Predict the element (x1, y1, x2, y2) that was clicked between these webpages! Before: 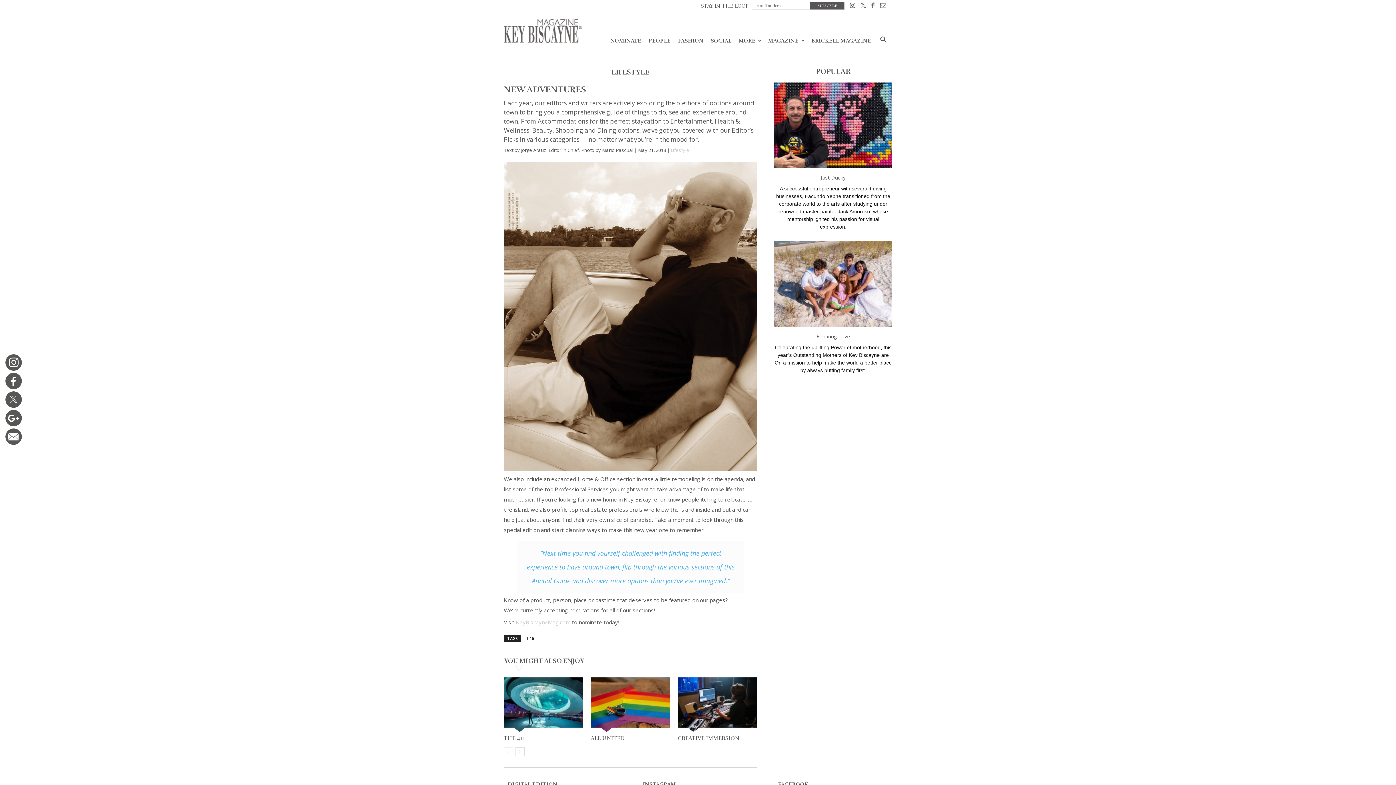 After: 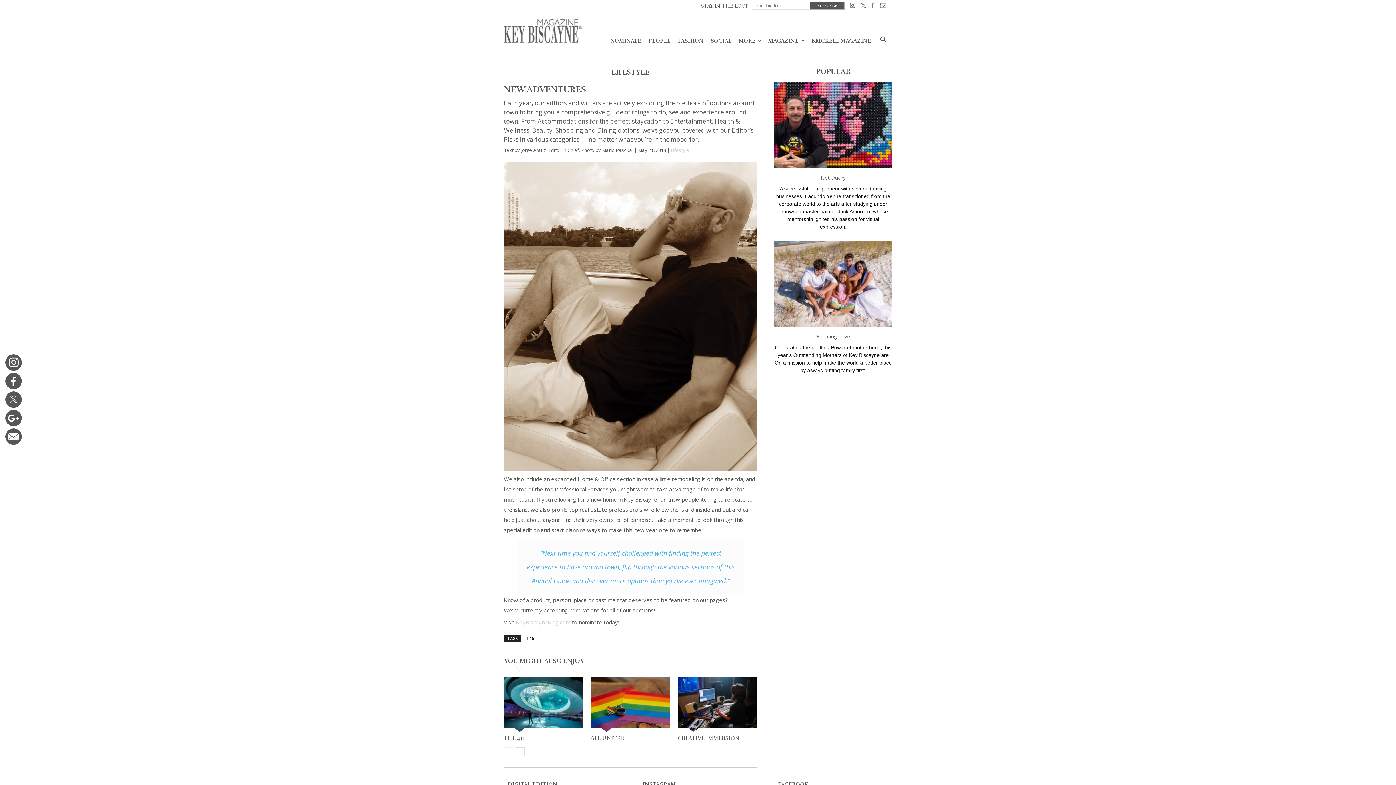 Action: bbox: (5, 392, 21, 402)